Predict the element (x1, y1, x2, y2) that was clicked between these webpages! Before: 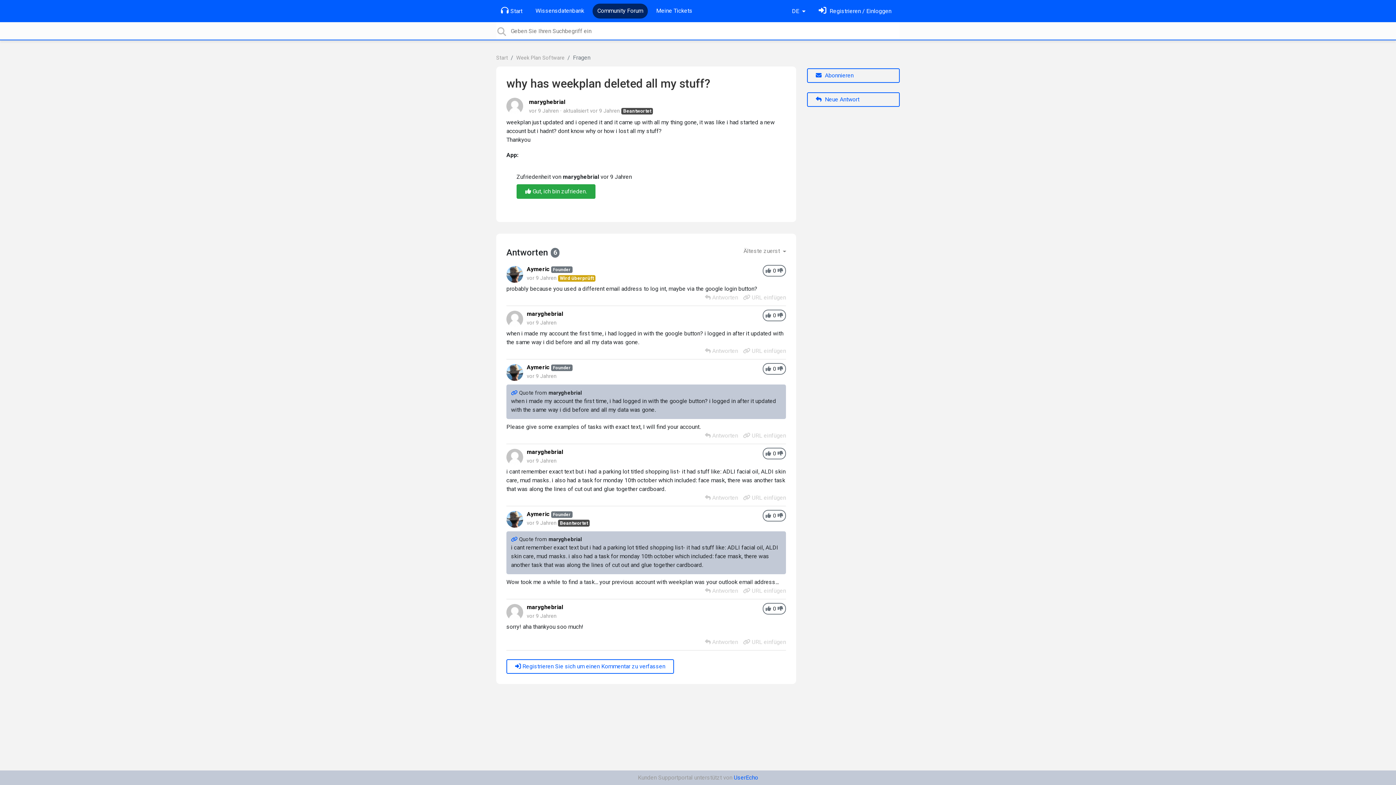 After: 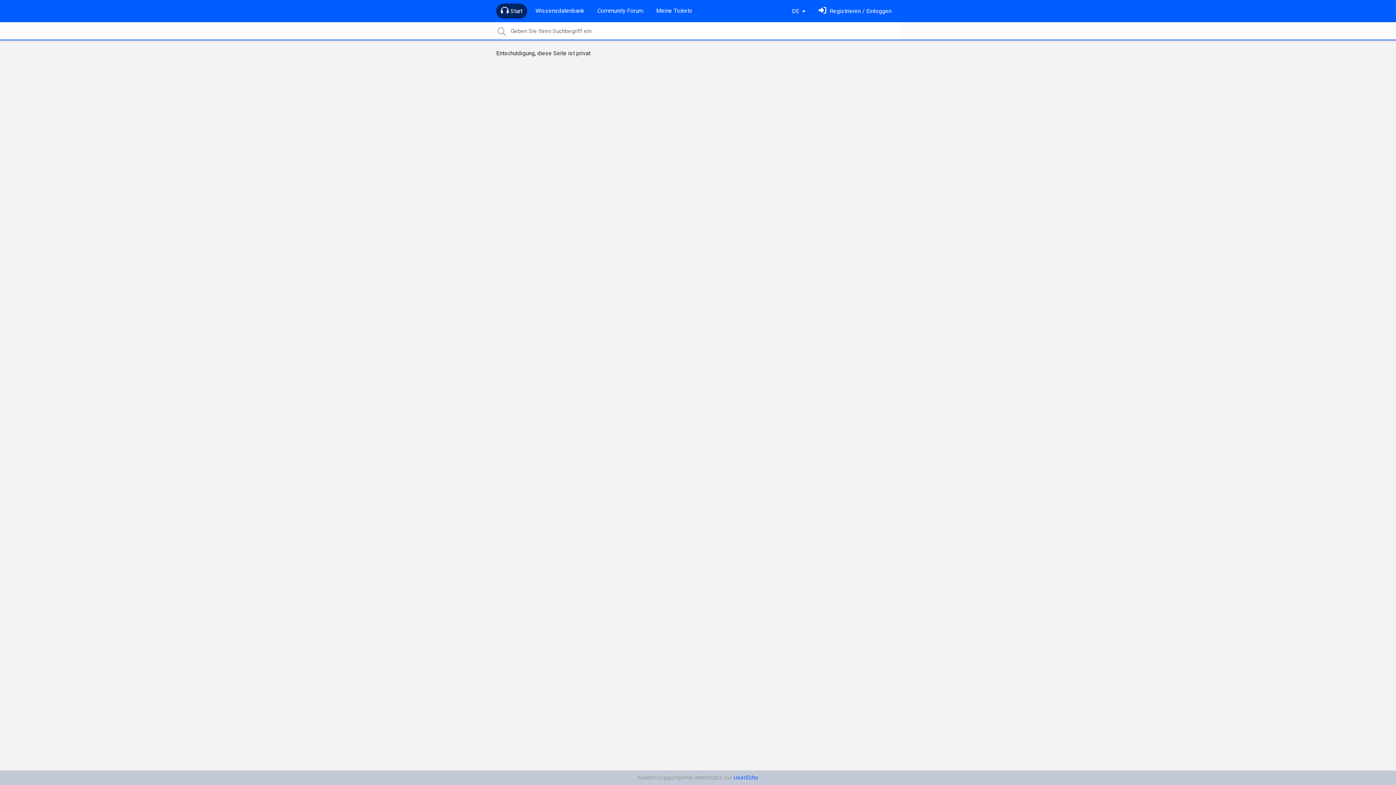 Action: label: Aymeric bbox: (526, 364, 549, 370)